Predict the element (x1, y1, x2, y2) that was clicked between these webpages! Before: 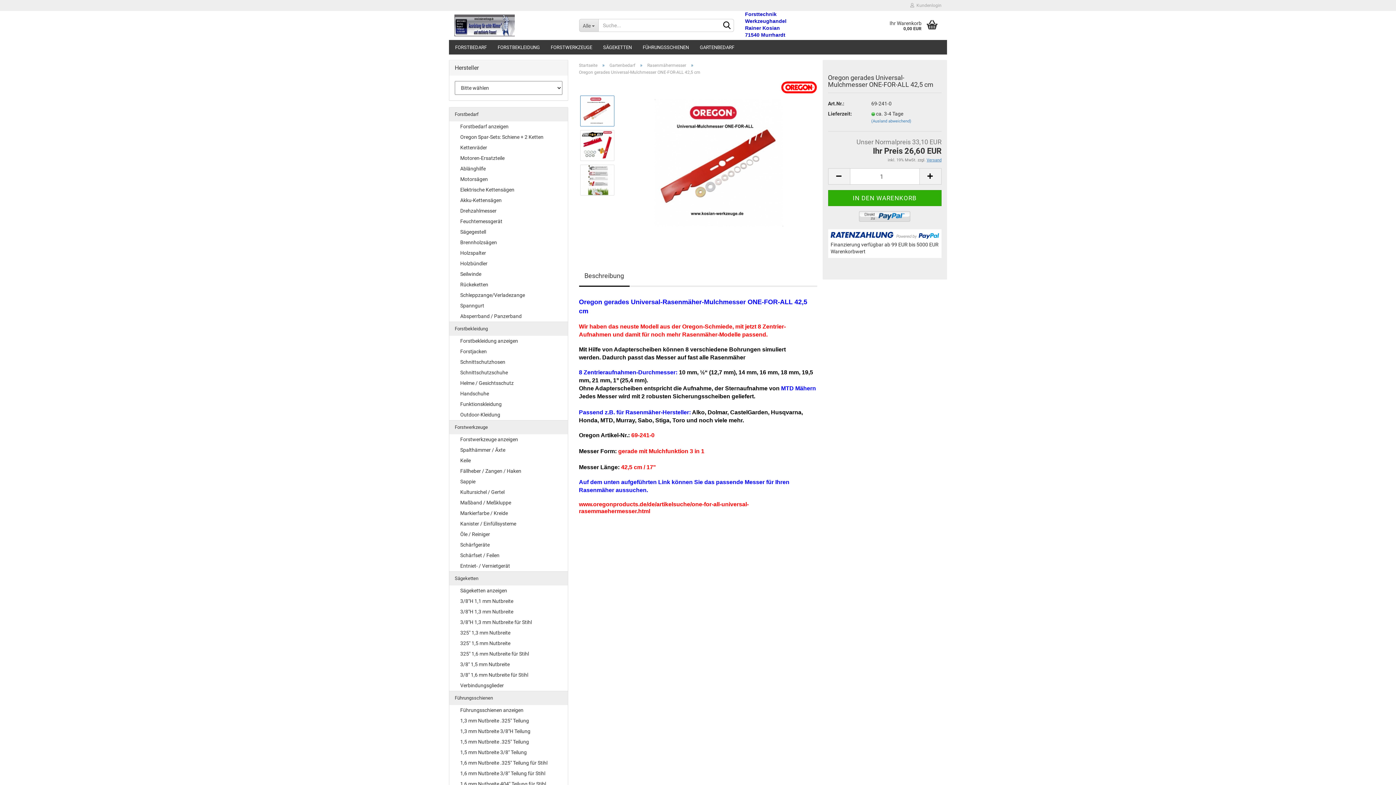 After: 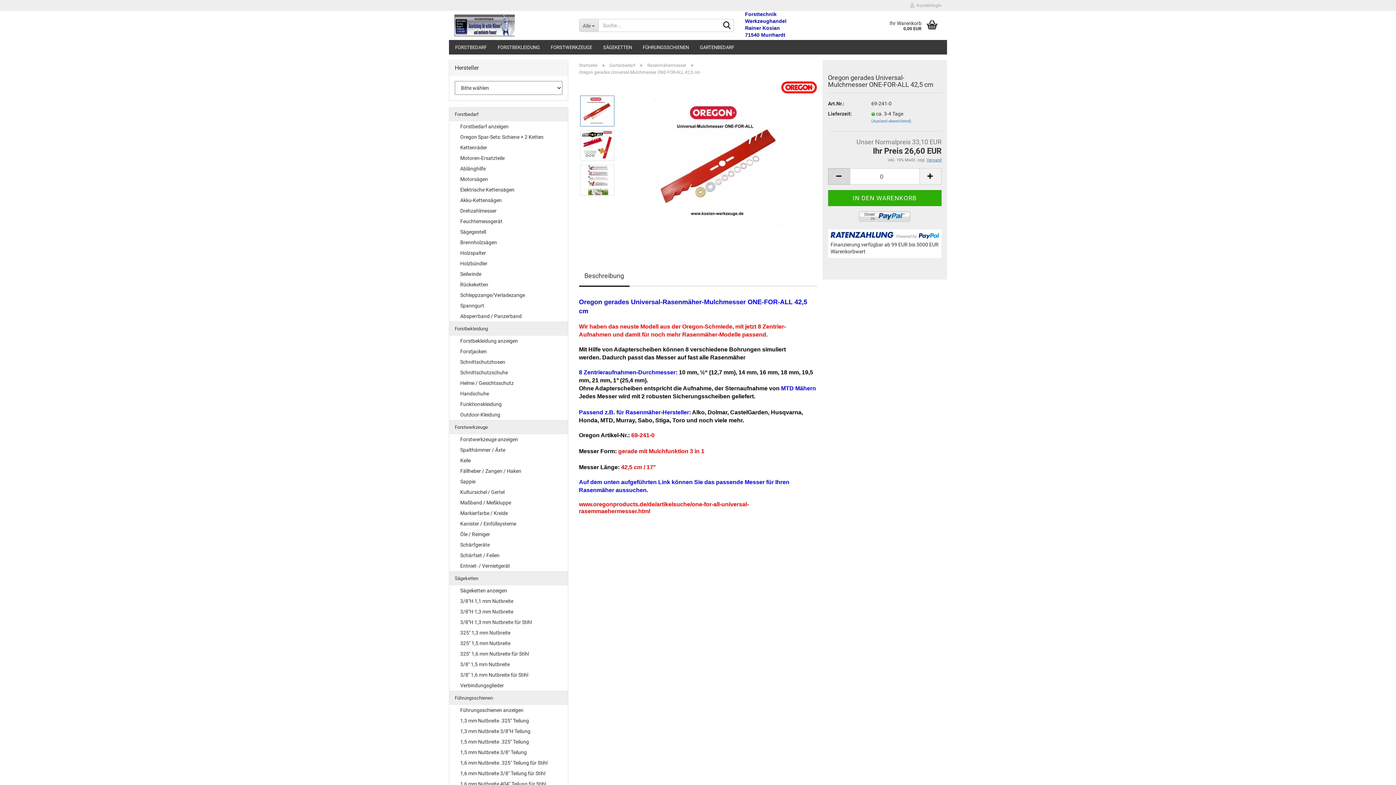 Action: bbox: (828, 168, 850, 184)